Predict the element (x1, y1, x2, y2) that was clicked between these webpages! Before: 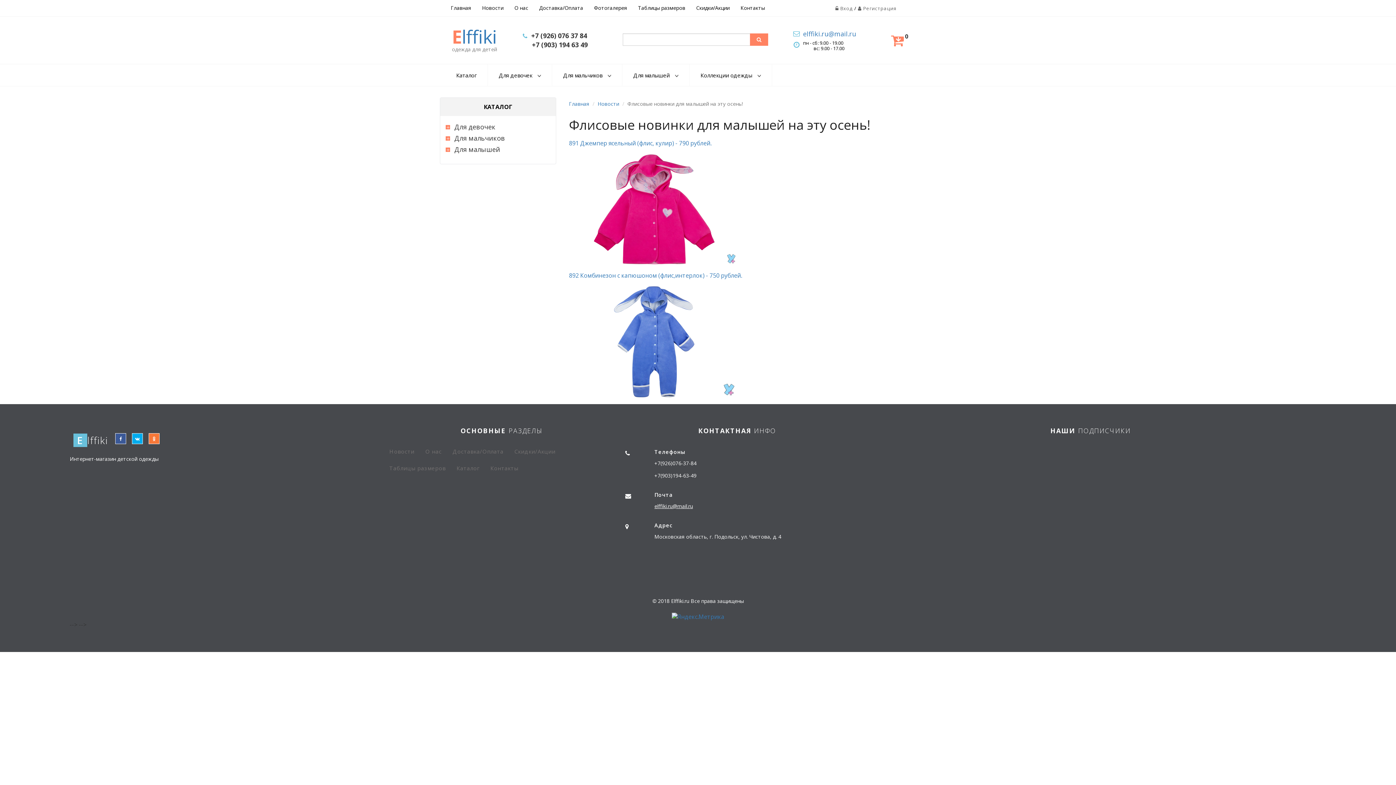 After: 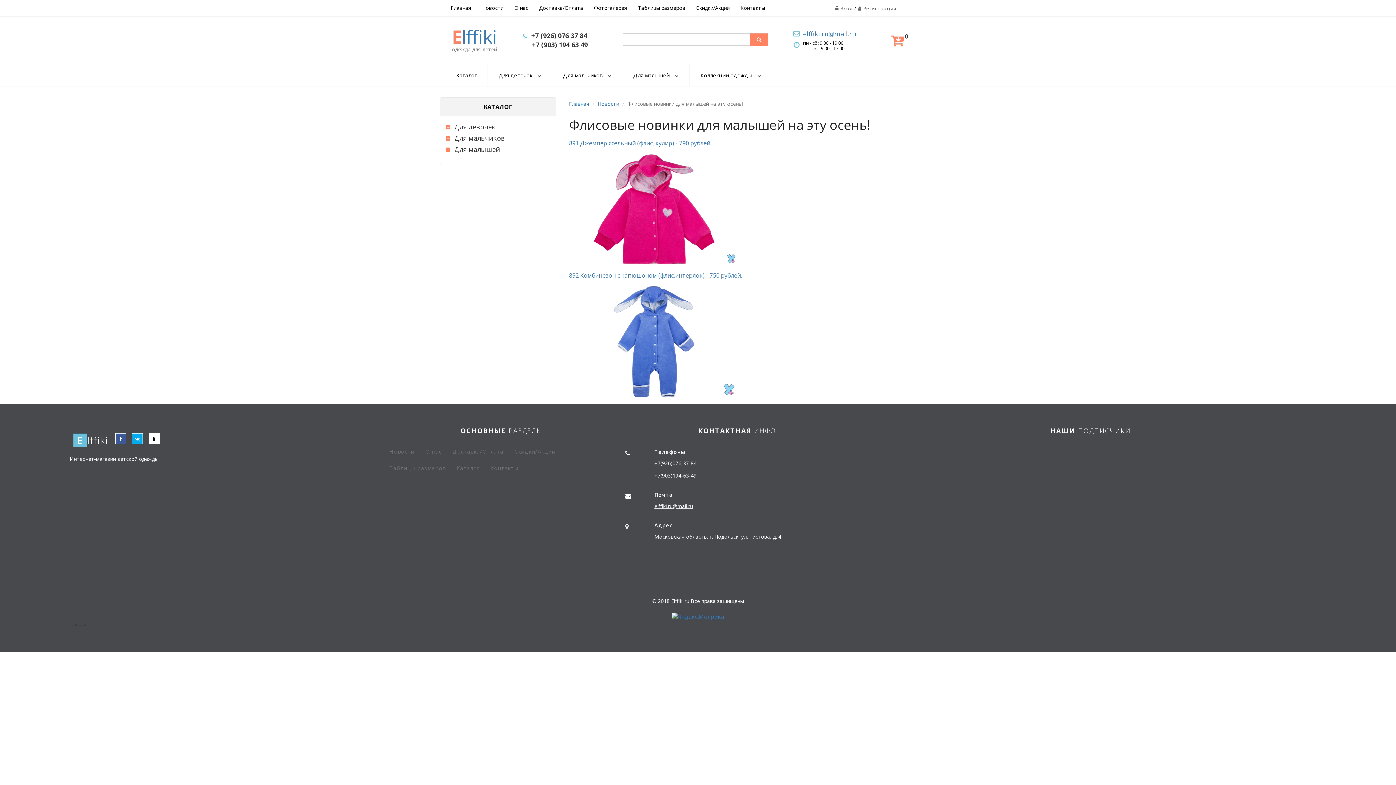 Action: bbox: (148, 433, 159, 444)